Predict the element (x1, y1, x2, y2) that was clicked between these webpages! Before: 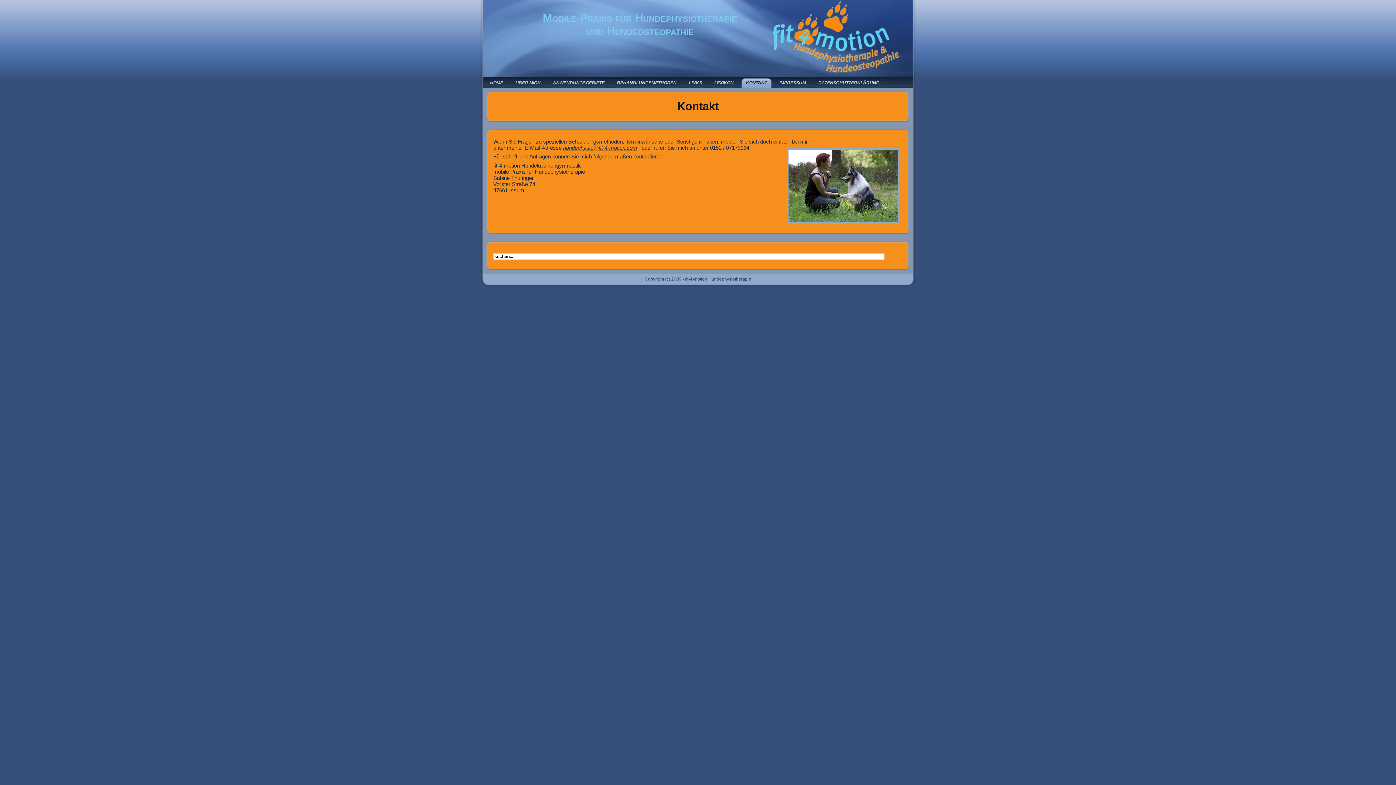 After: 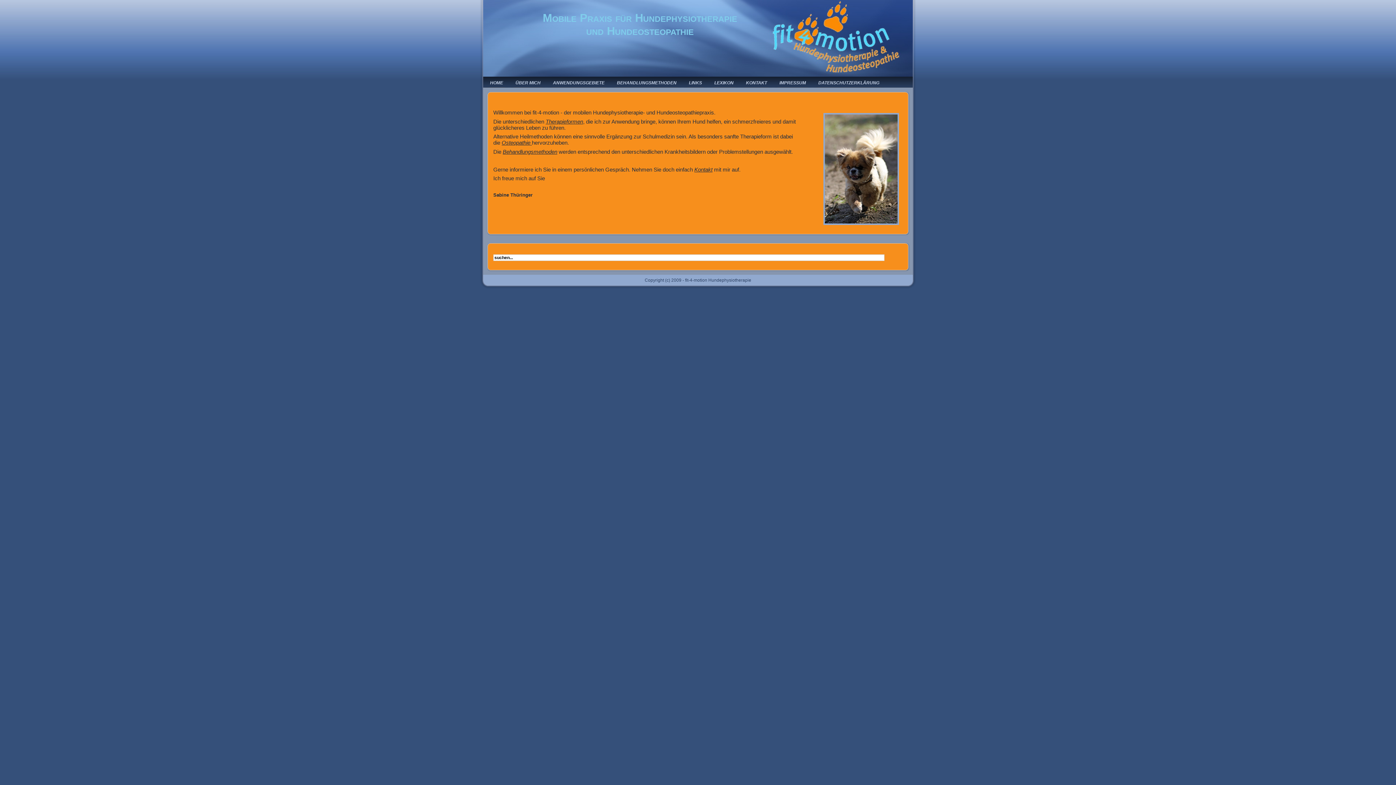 Action: label: Mobile Praxis für Hundephysiotherapie bbox: (542, 11, 737, 24)